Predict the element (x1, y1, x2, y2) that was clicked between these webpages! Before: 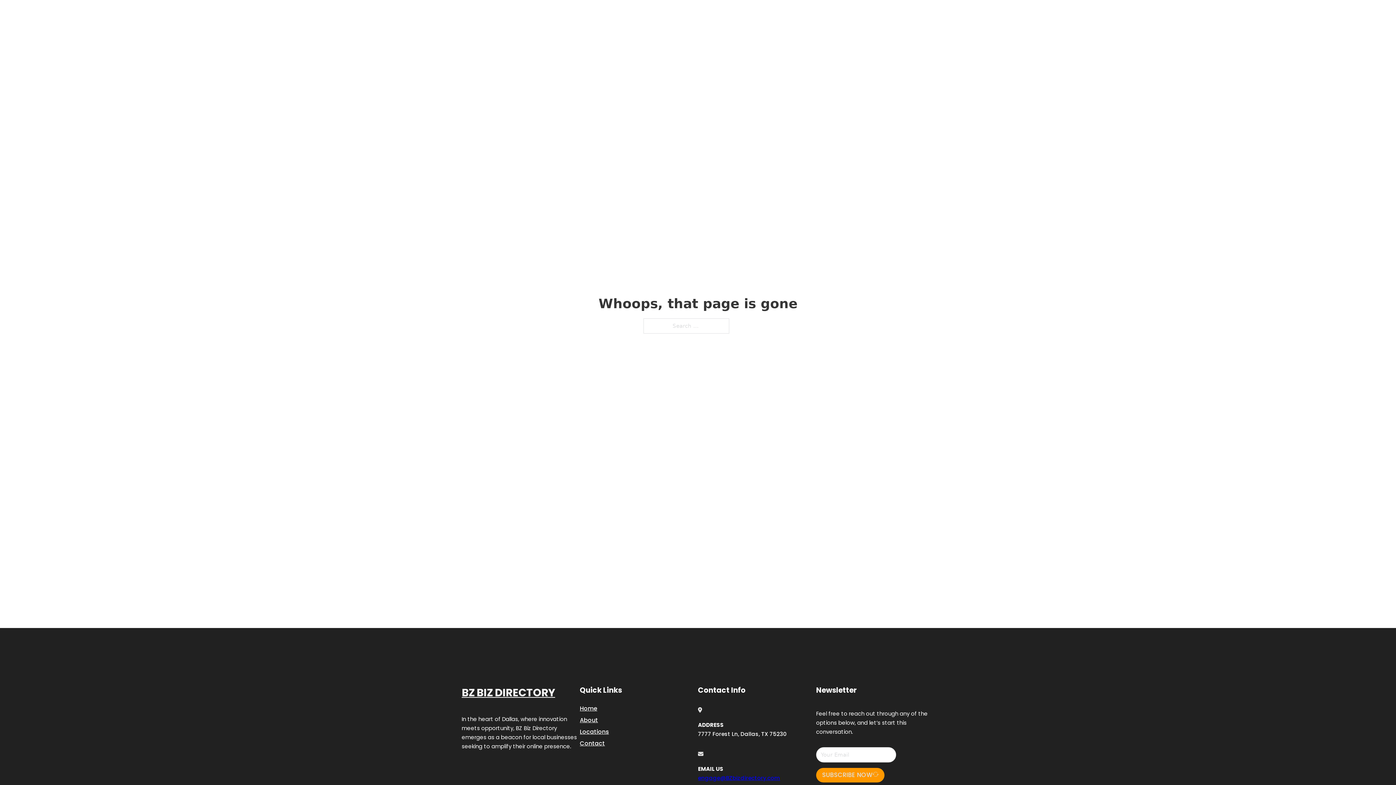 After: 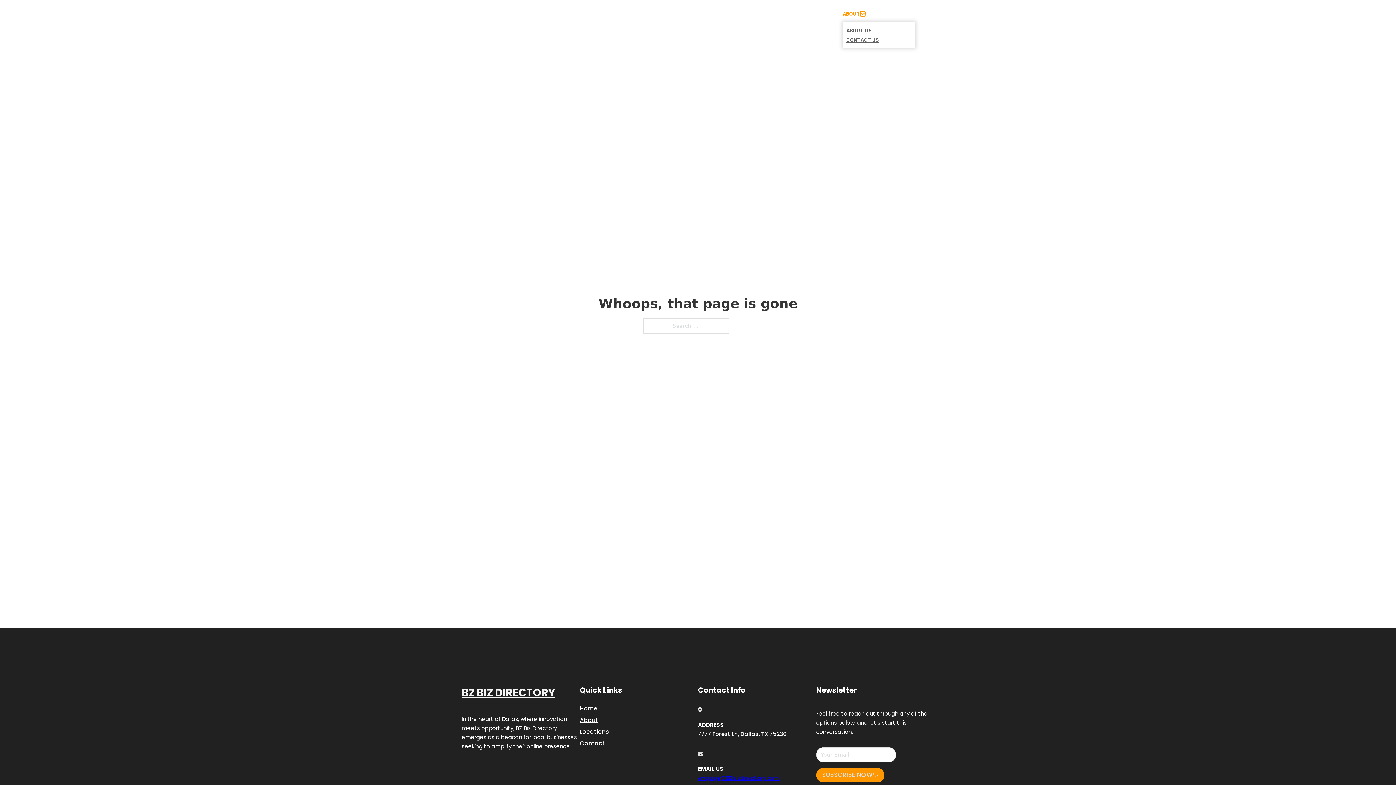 Action: bbox: (860, 11, 865, 16) label: Toggle dropdown